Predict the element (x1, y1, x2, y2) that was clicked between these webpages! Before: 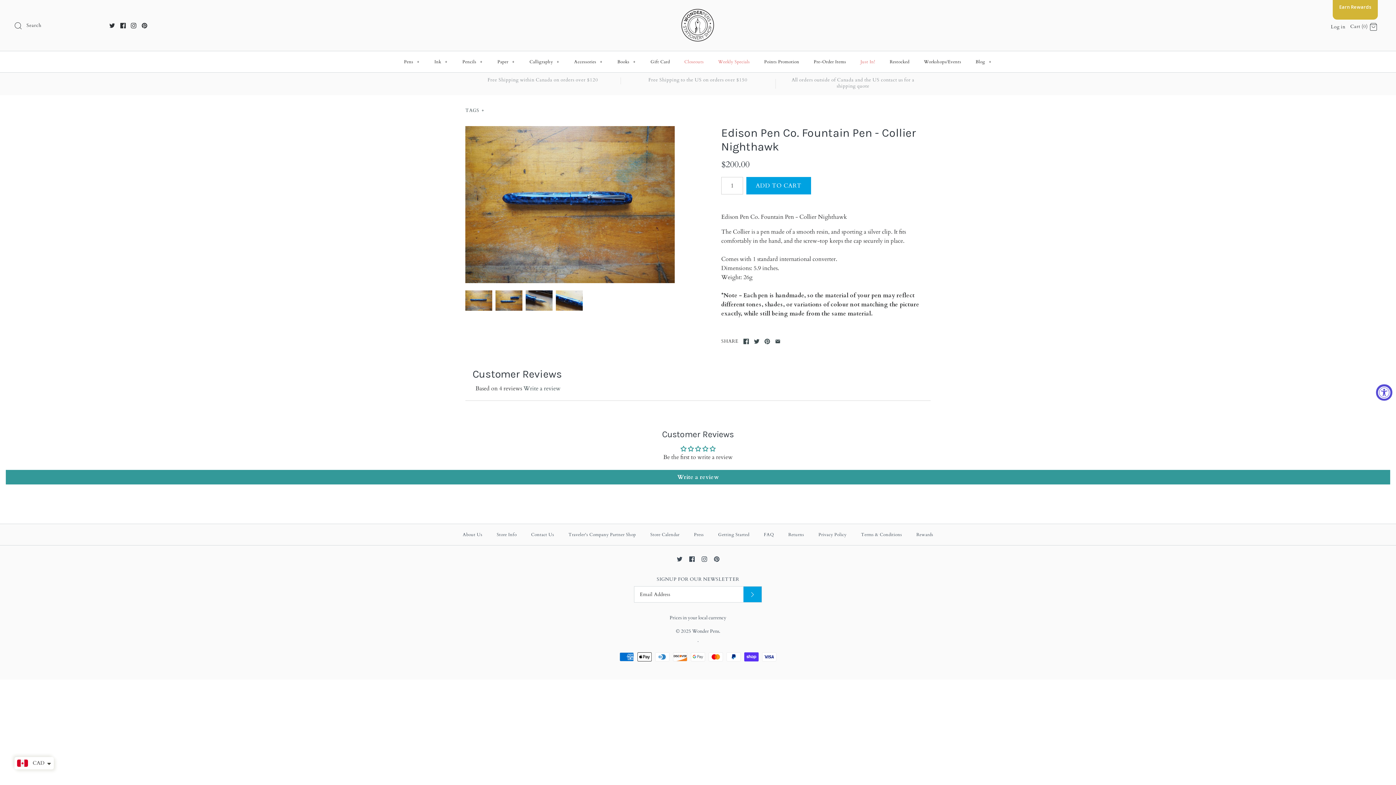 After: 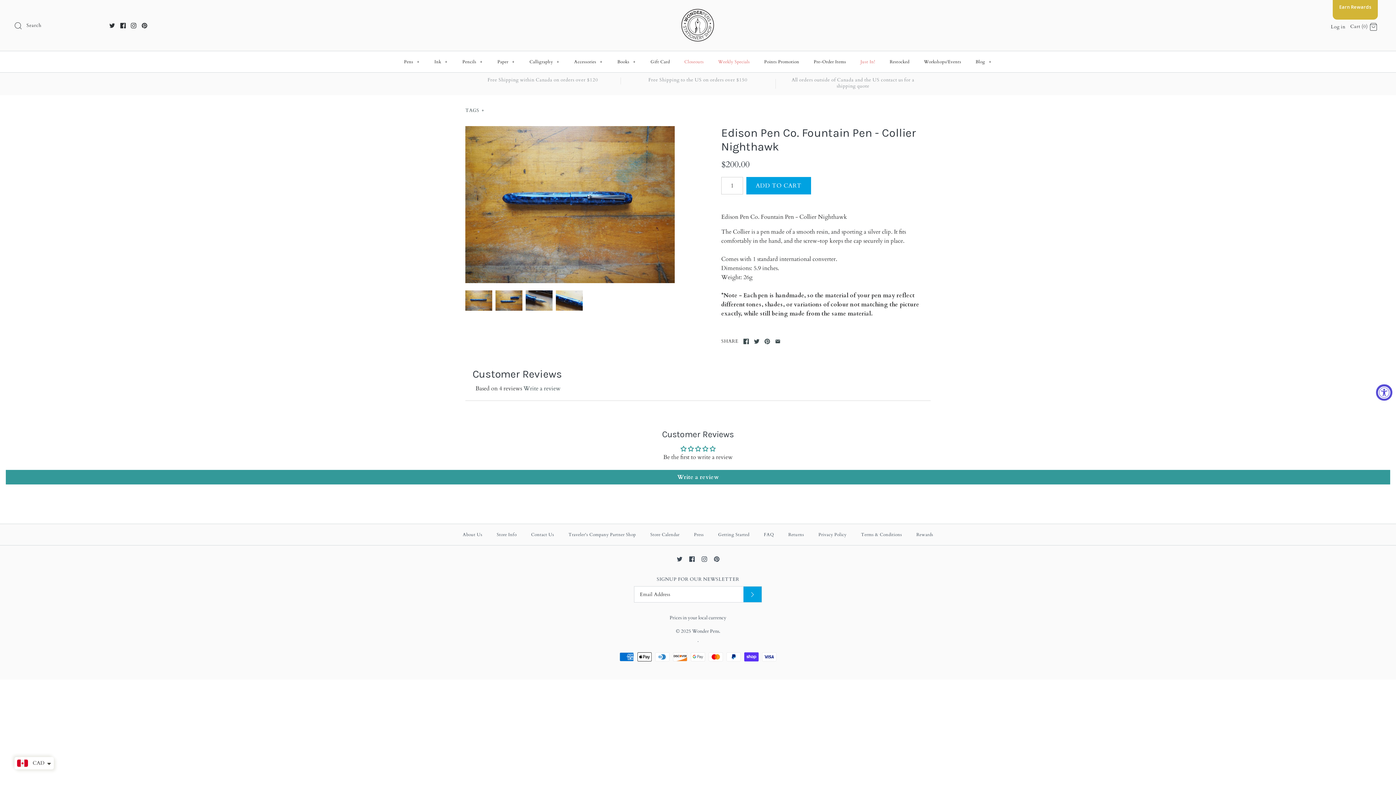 Action: bbox: (141, 22, 147, 28)